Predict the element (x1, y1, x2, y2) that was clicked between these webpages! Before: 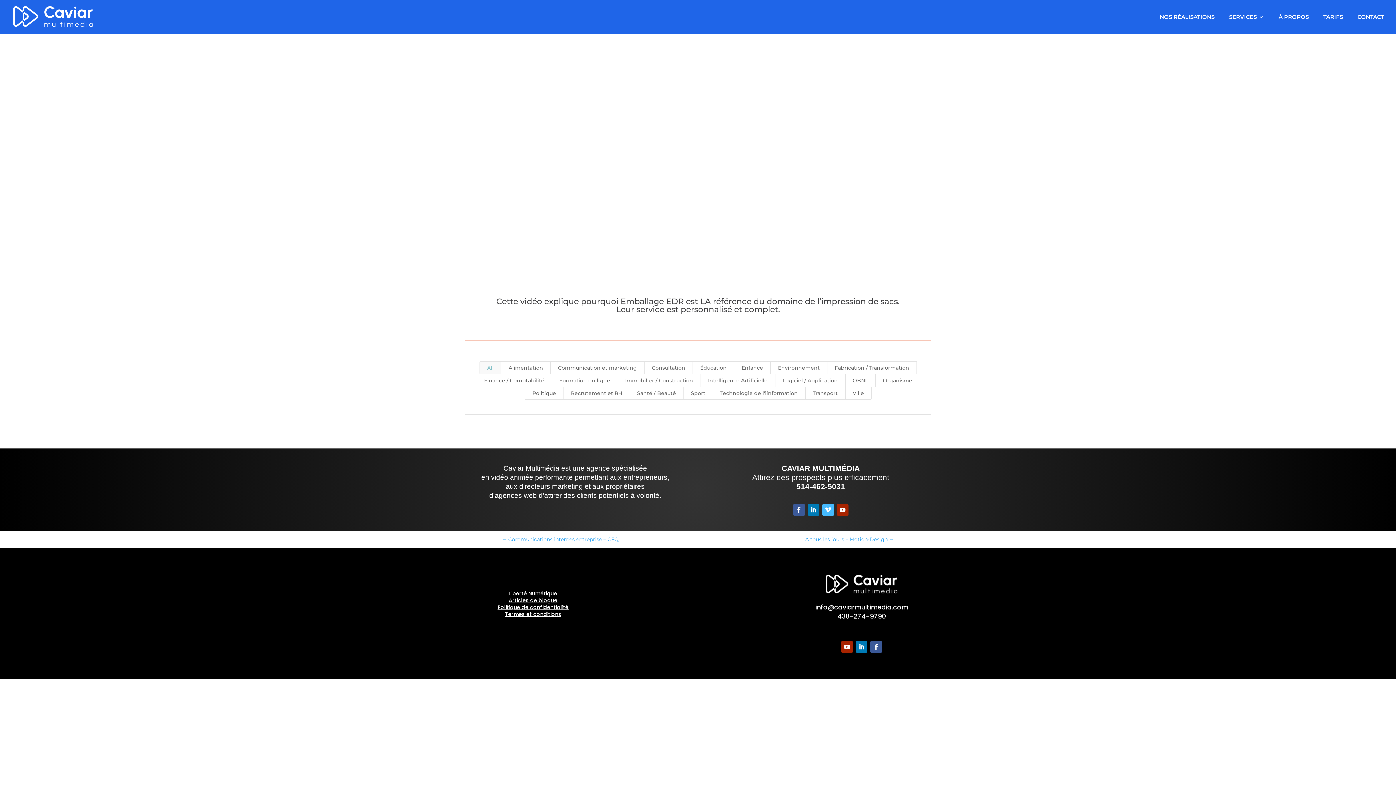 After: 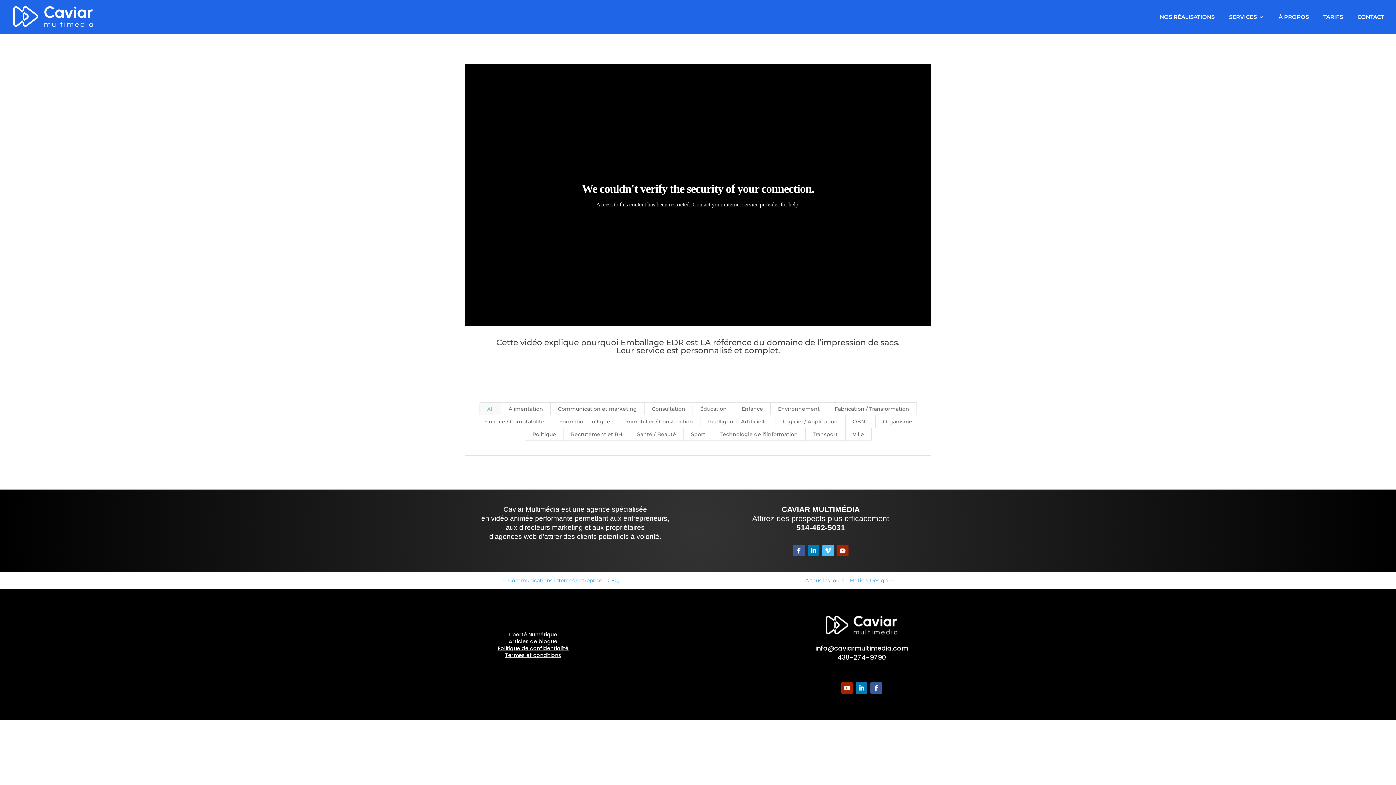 Action: label: Technologie de l'iinformation bbox: (712, 387, 805, 400)